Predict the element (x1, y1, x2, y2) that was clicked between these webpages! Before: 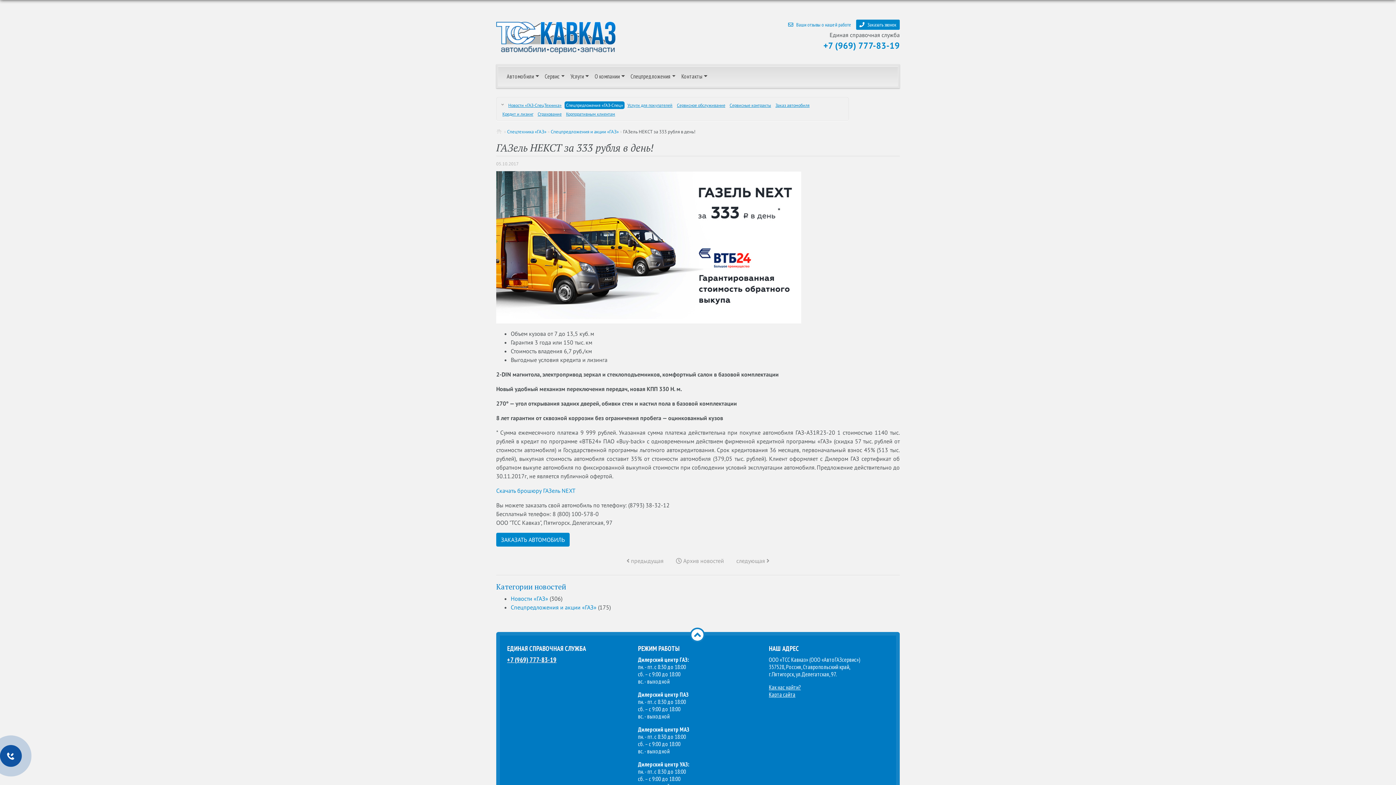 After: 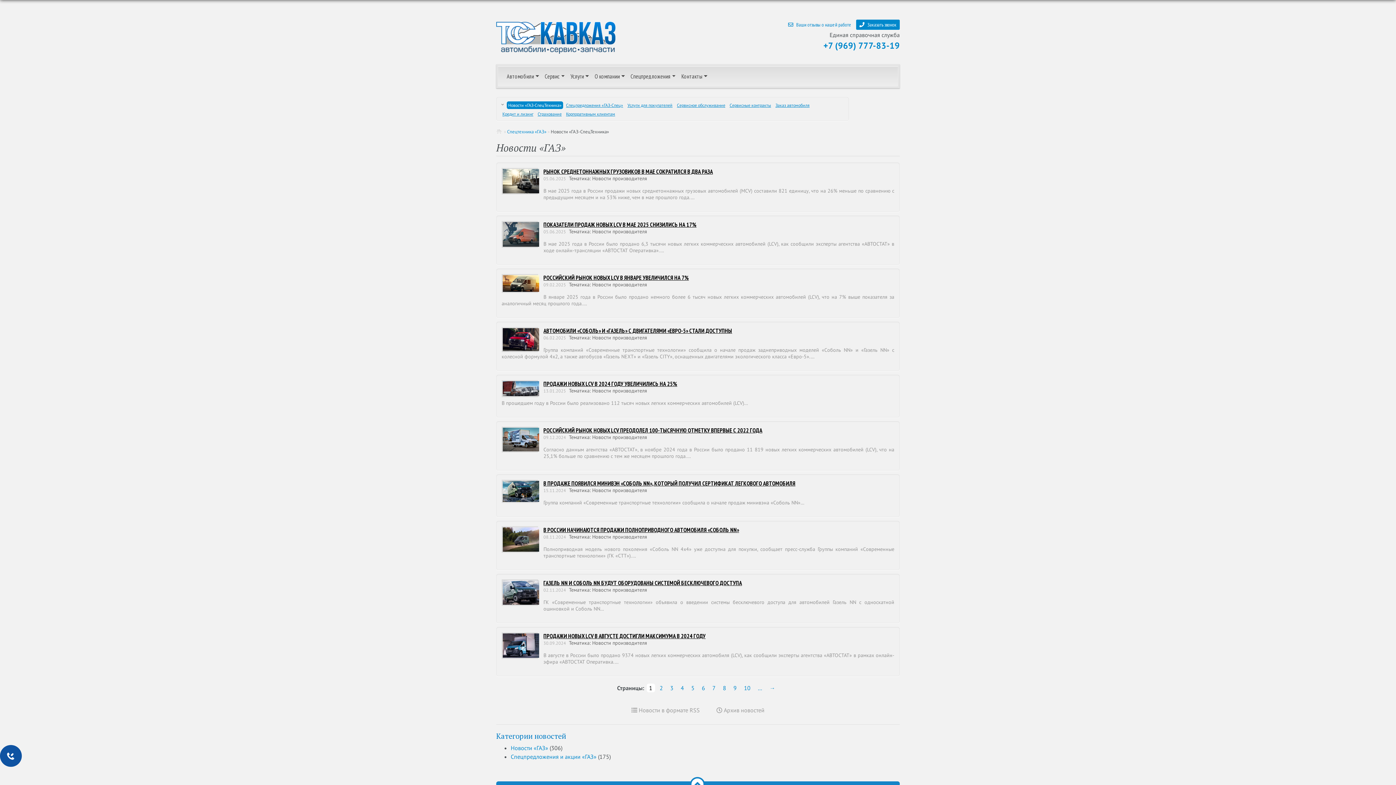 Action: bbox: (506, 101, 563, 109) label: Новости «ГАЗ-СпецТехника»